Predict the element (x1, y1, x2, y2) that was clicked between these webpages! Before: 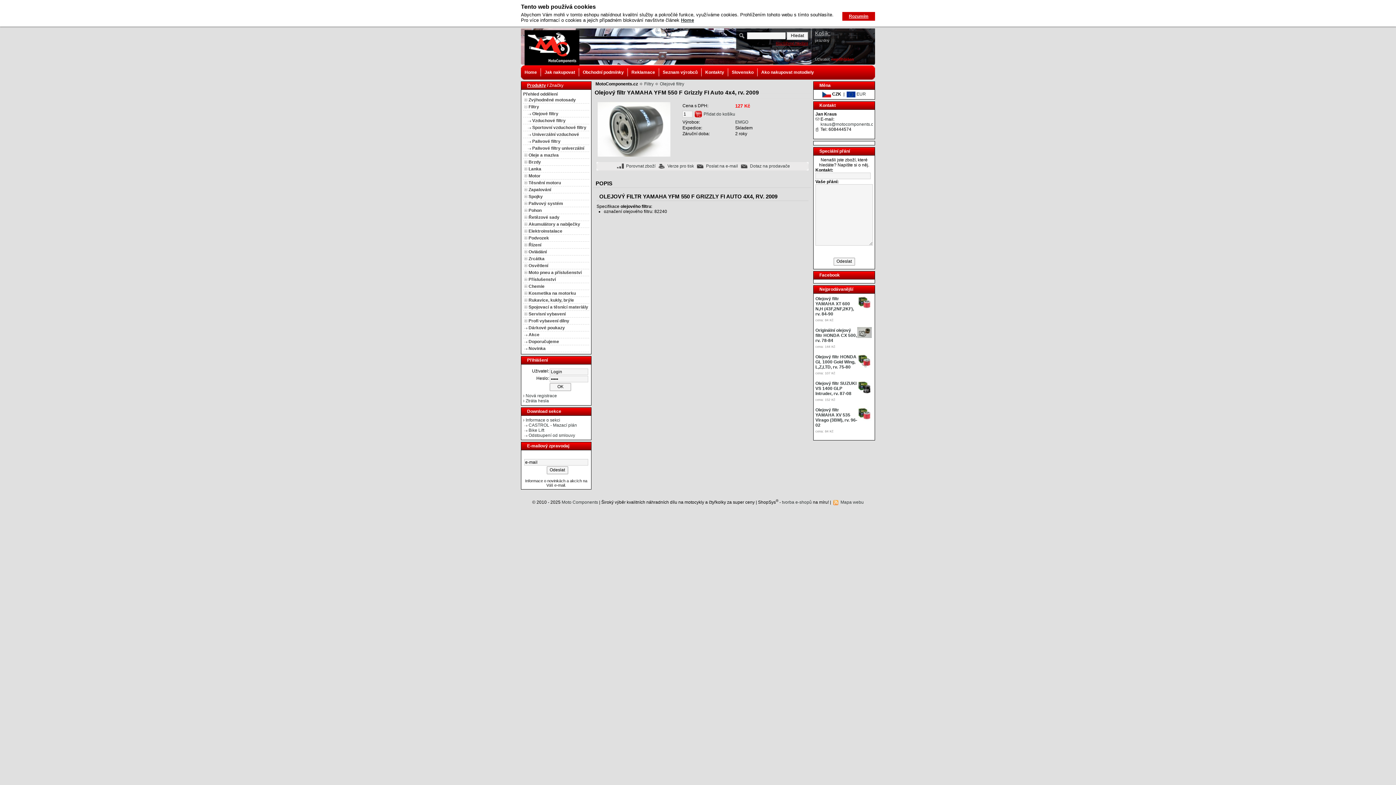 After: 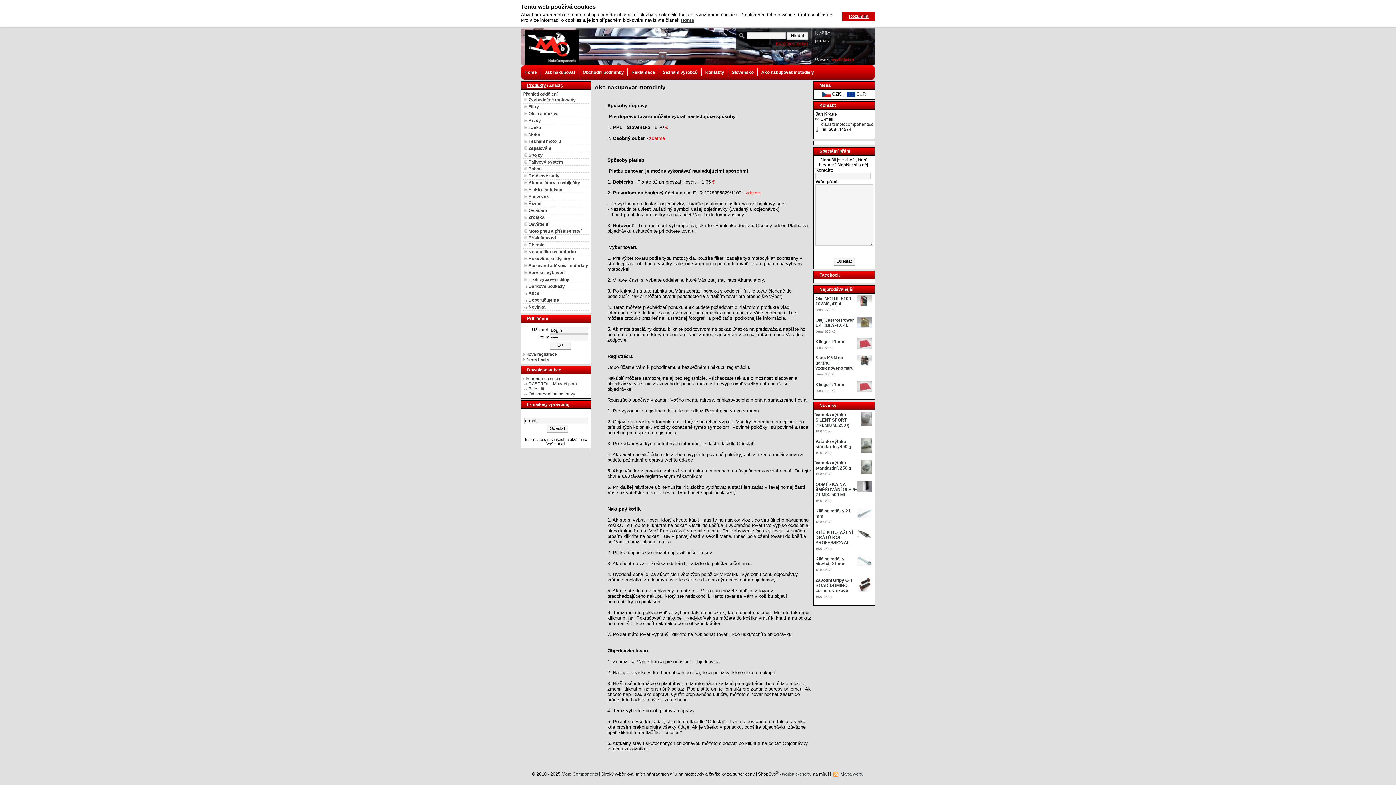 Action: bbox: (761, 69, 814, 74) label: Ako nakupovat motodiely